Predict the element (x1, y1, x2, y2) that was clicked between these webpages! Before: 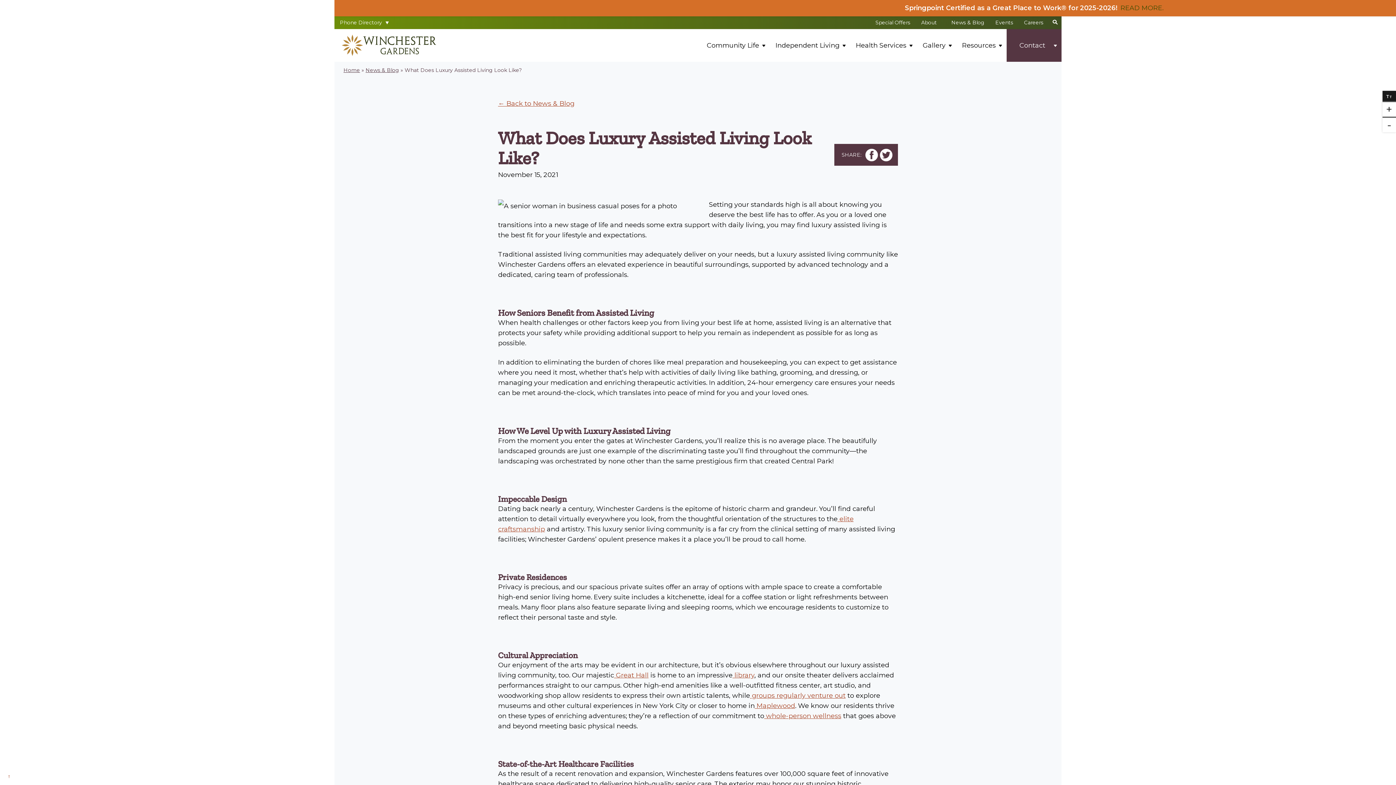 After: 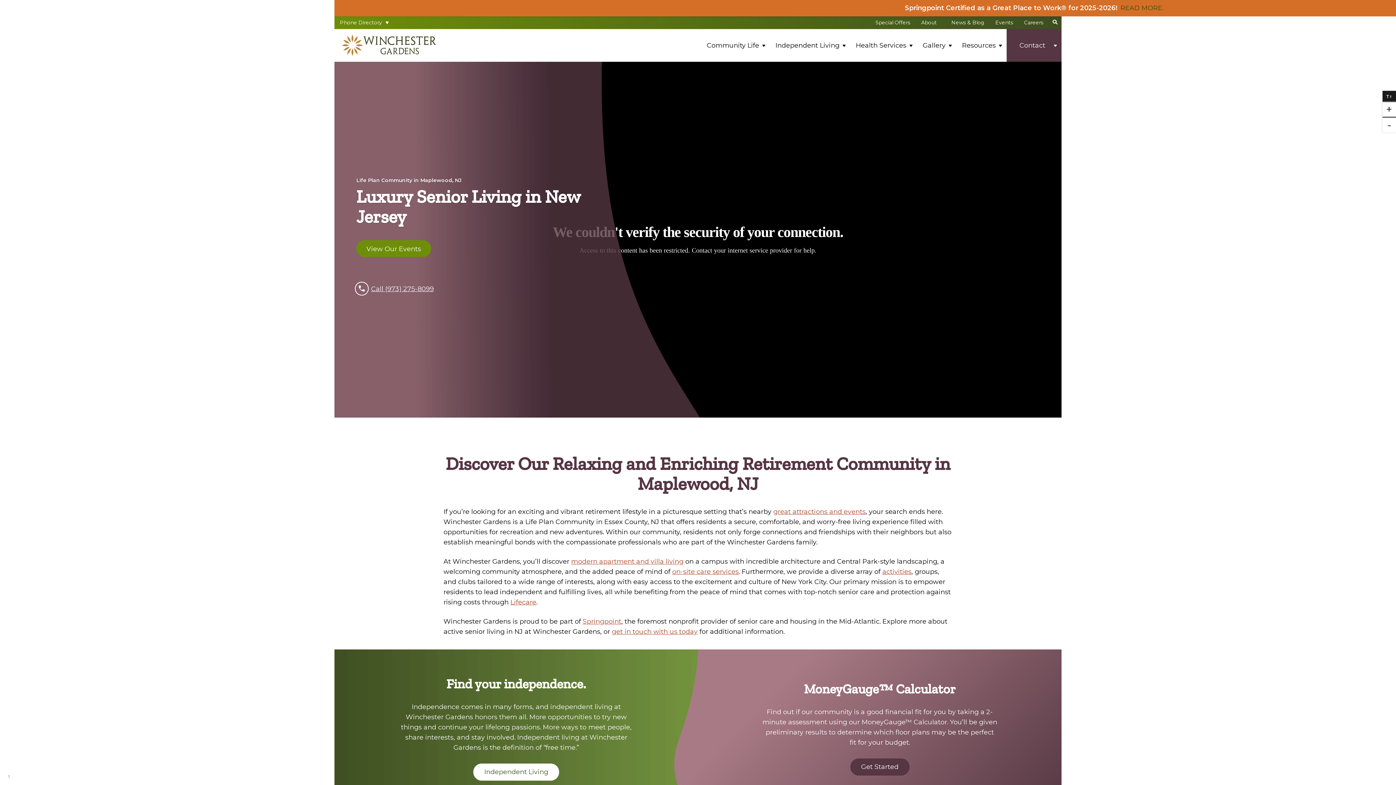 Action: label: Home bbox: (343, 66, 360, 73)